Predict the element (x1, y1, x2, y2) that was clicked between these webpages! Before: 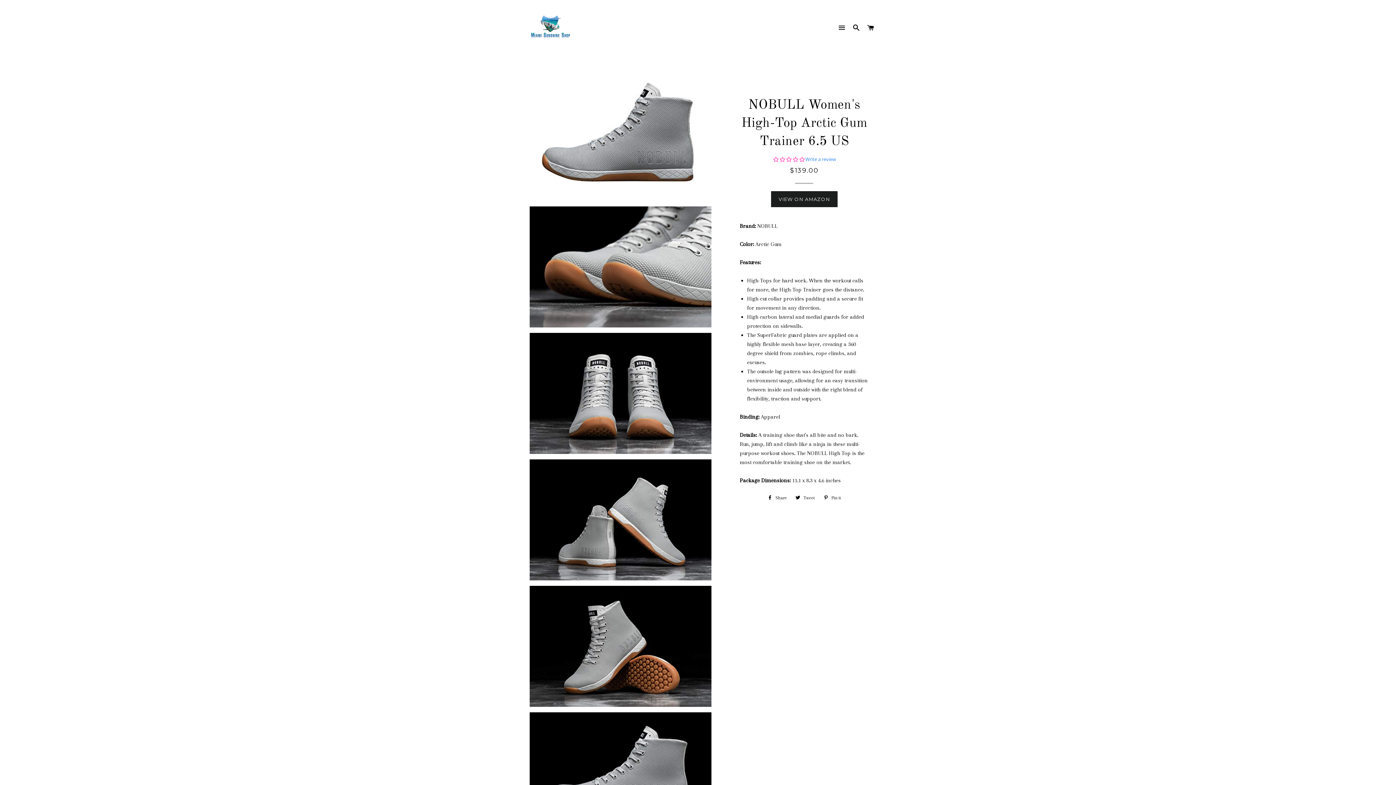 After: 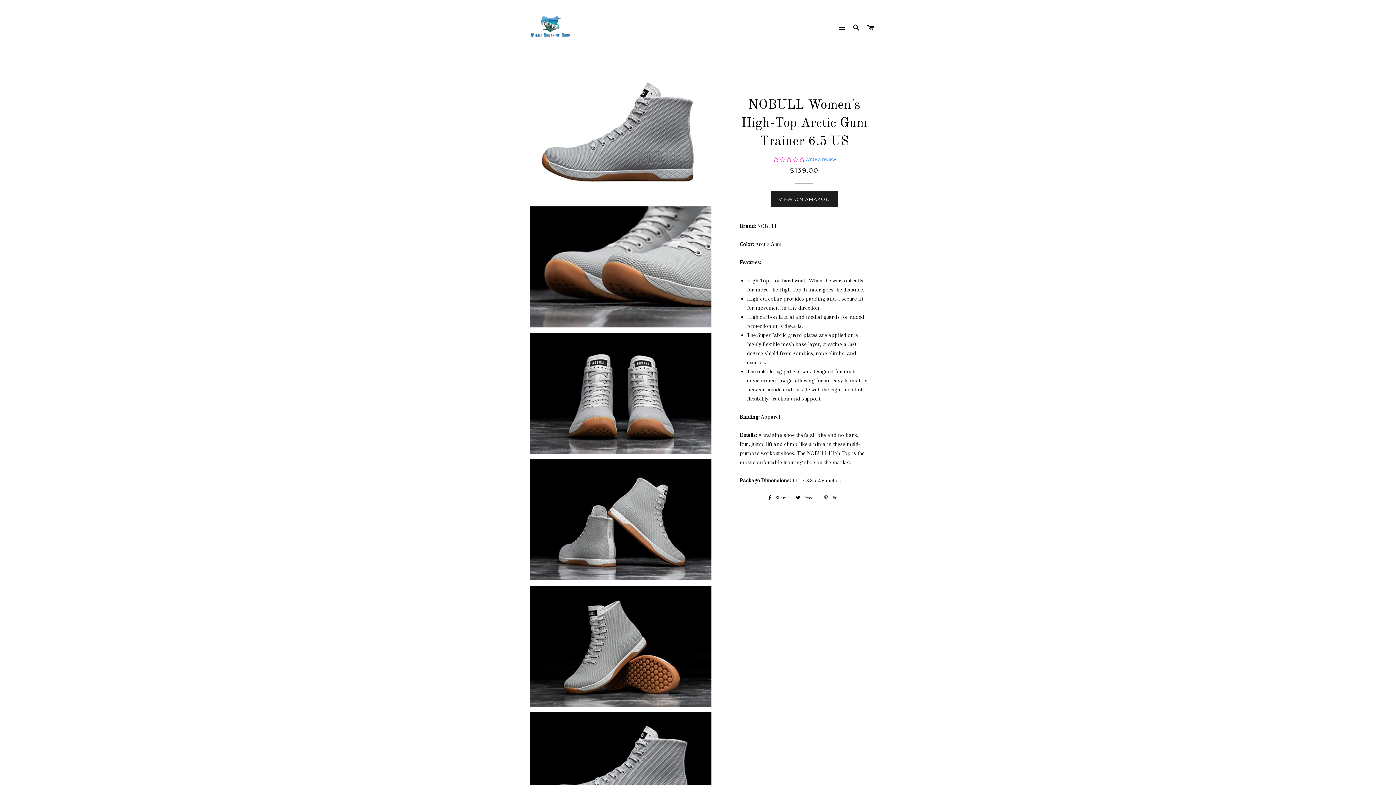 Action: label:  Pin it
Pin on Pinterest bbox: (820, 492, 844, 503)